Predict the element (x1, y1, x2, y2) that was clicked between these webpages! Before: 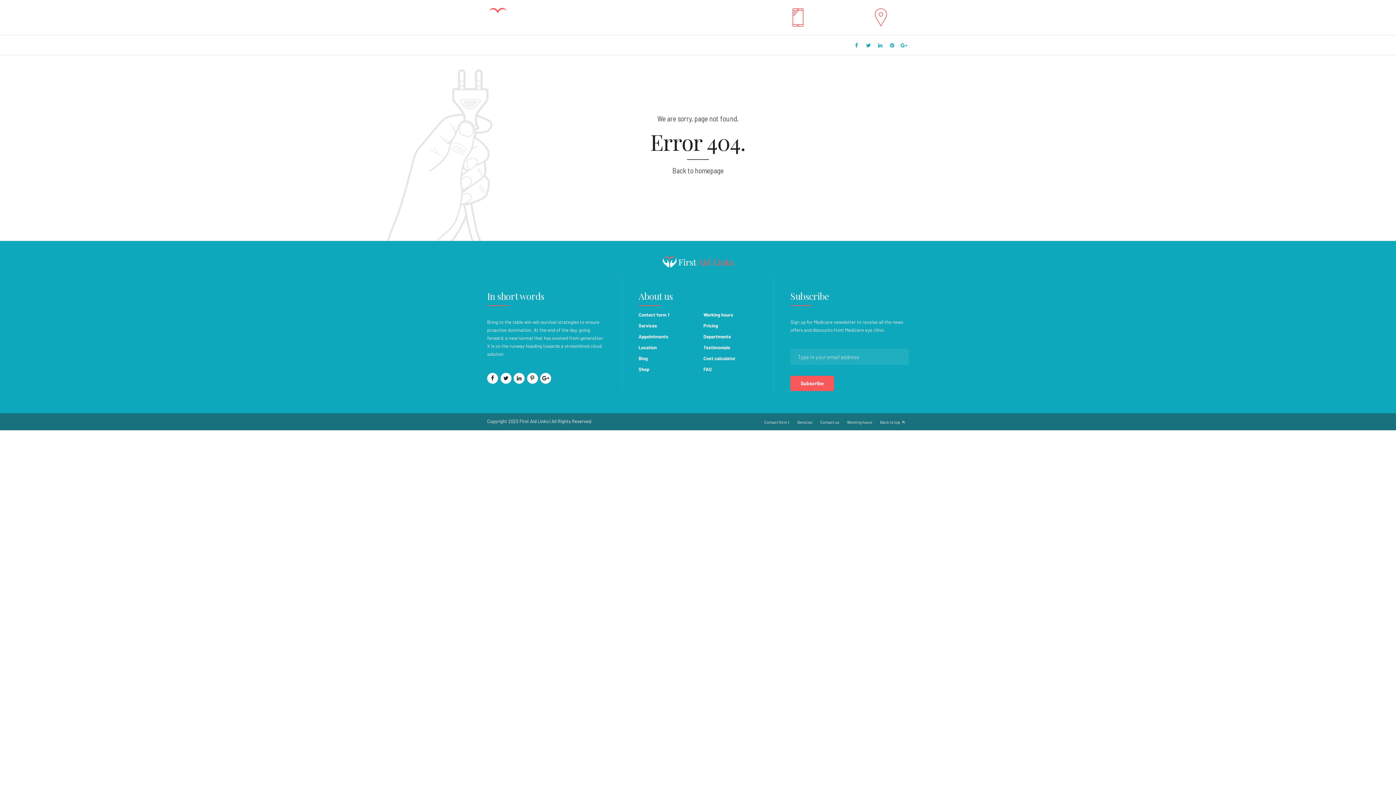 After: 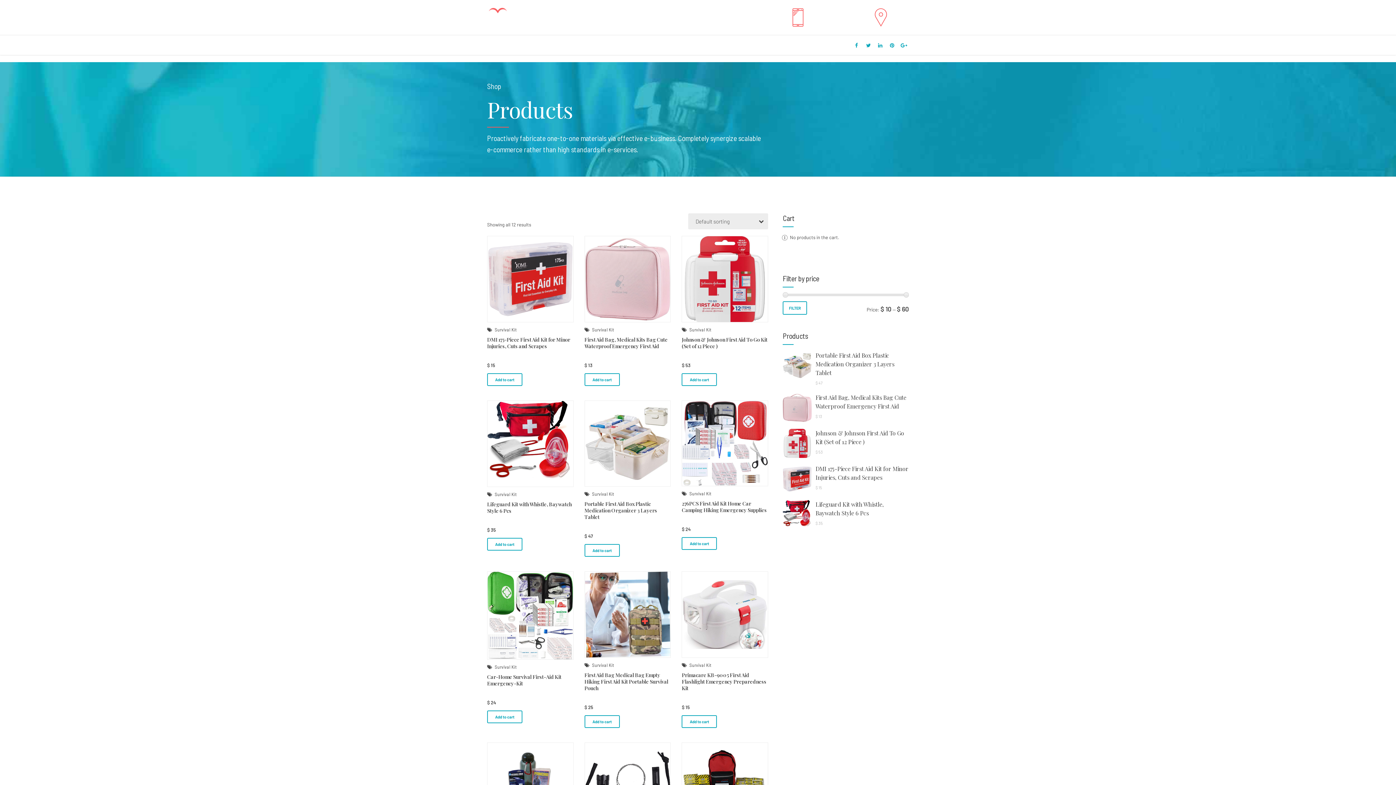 Action: bbox: (638, 365, 692, 373) label: Shop